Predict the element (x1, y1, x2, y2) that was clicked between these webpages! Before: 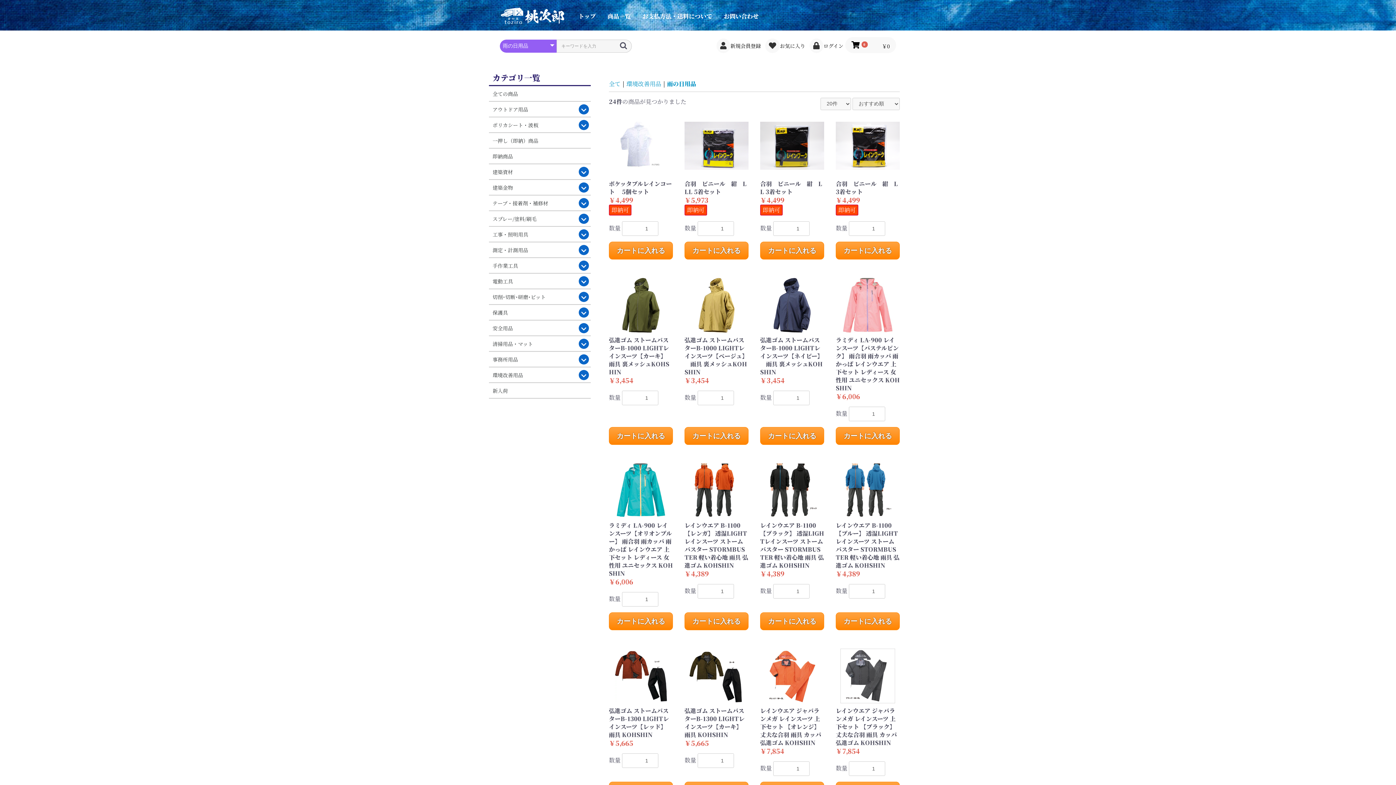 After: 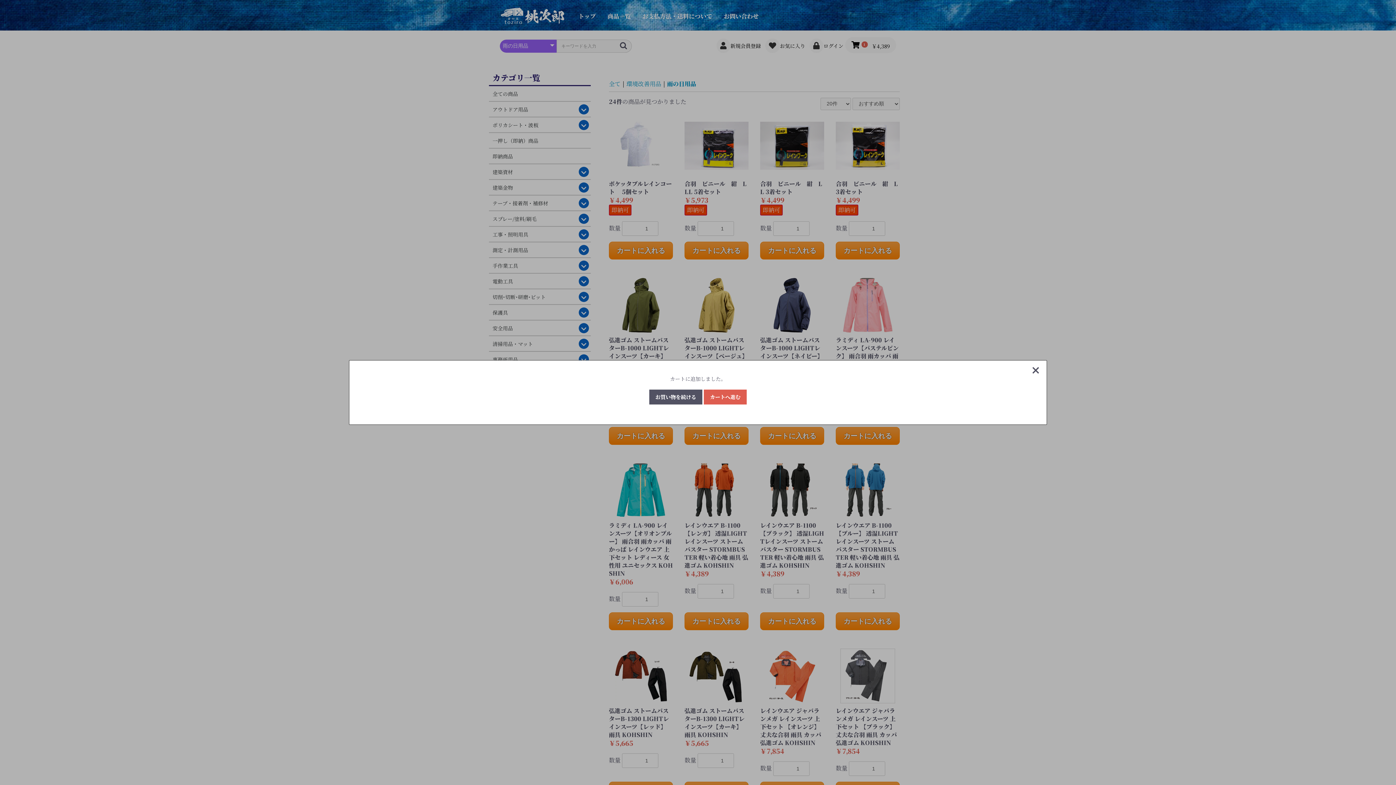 Action: label: カートに入れる bbox: (684, 612, 748, 630)